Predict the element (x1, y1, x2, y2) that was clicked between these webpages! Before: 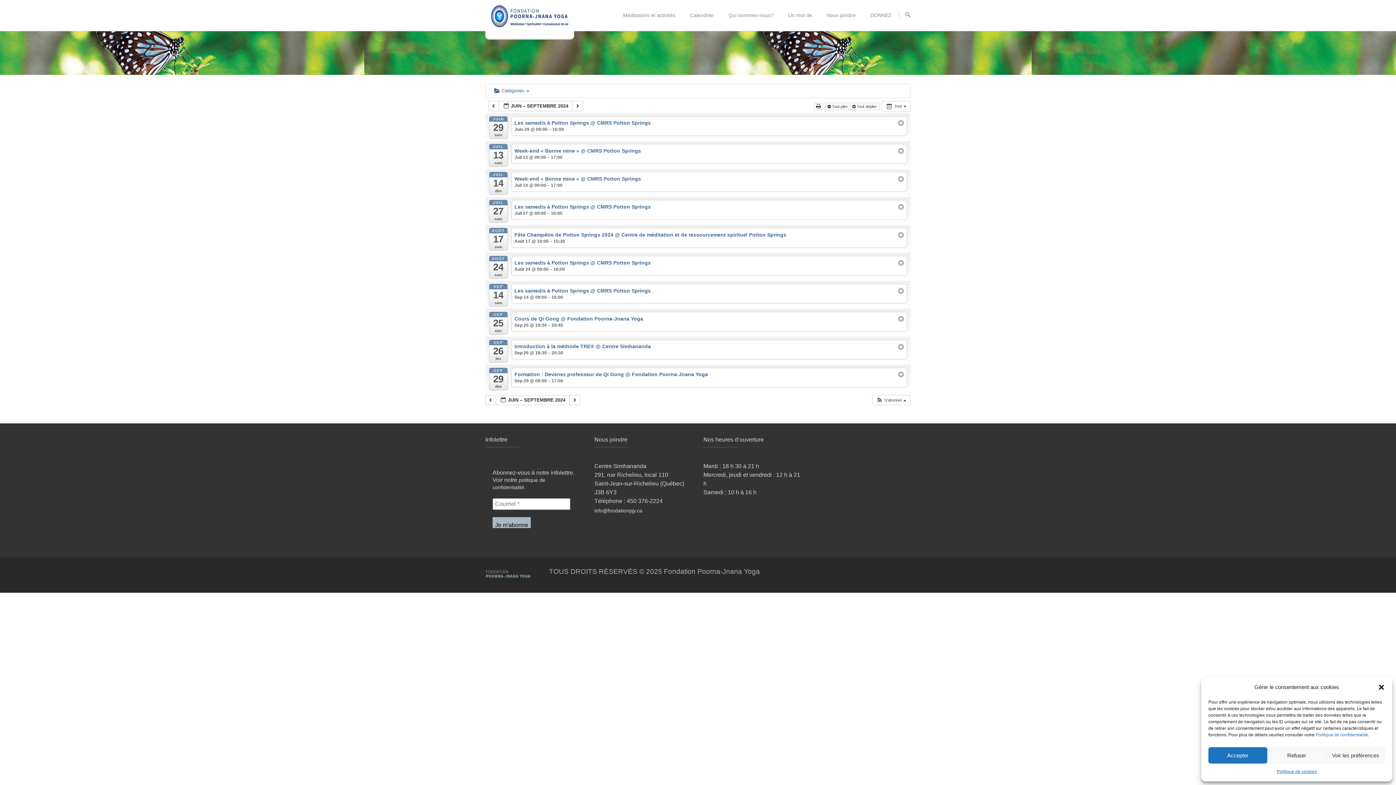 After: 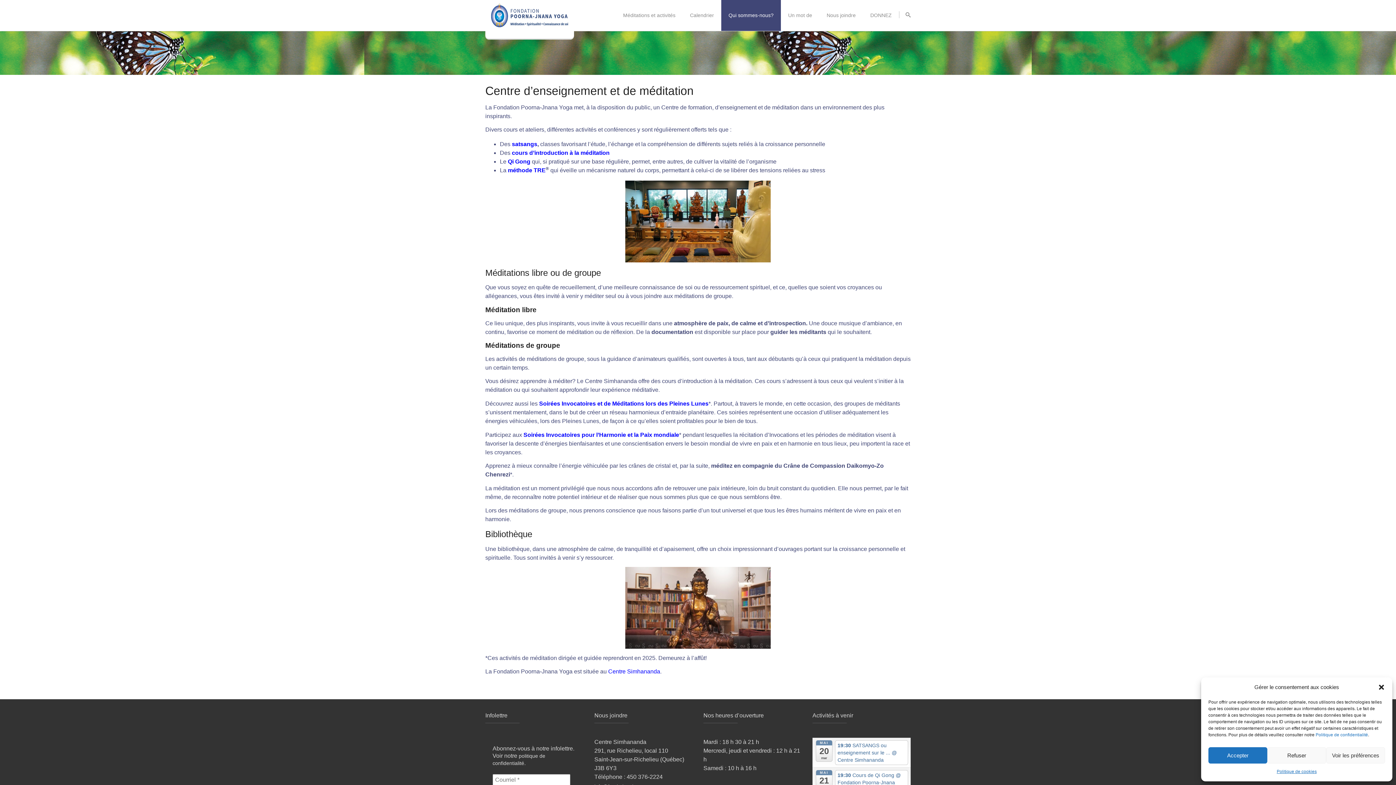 Action: bbox: (721, 0, 781, 30) label: Qui sommes-nous?